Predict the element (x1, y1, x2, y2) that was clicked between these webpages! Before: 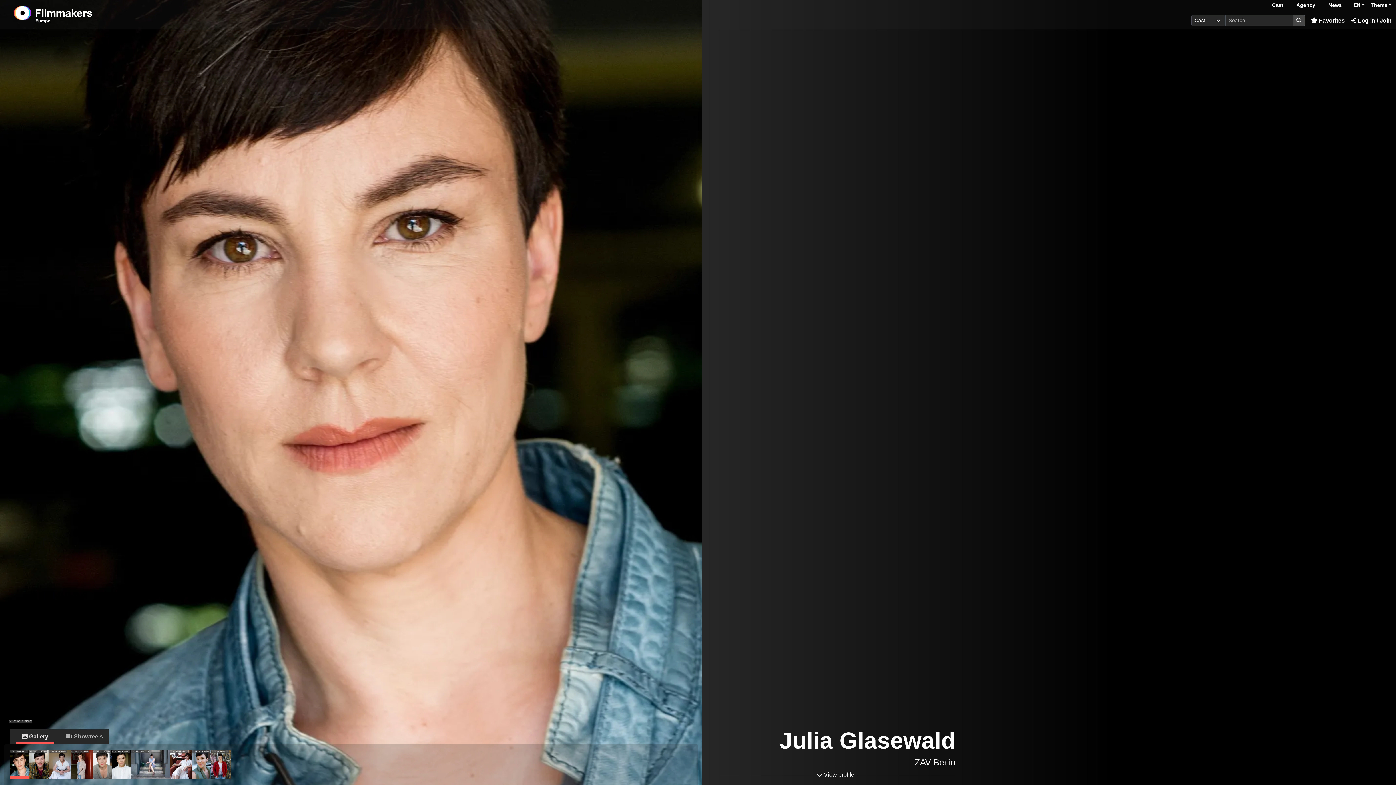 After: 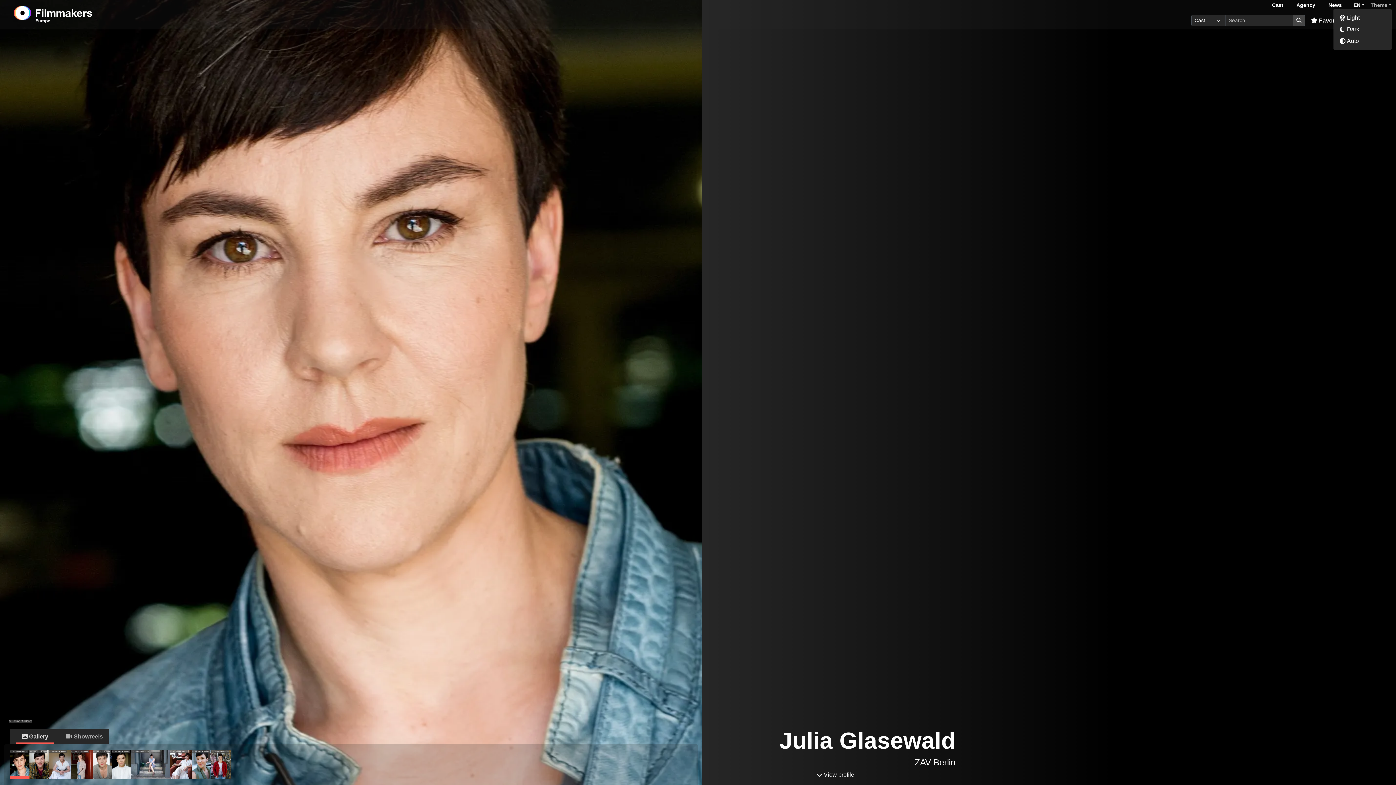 Action: bbox: (1370, 2, 1392, 8) label: Theme